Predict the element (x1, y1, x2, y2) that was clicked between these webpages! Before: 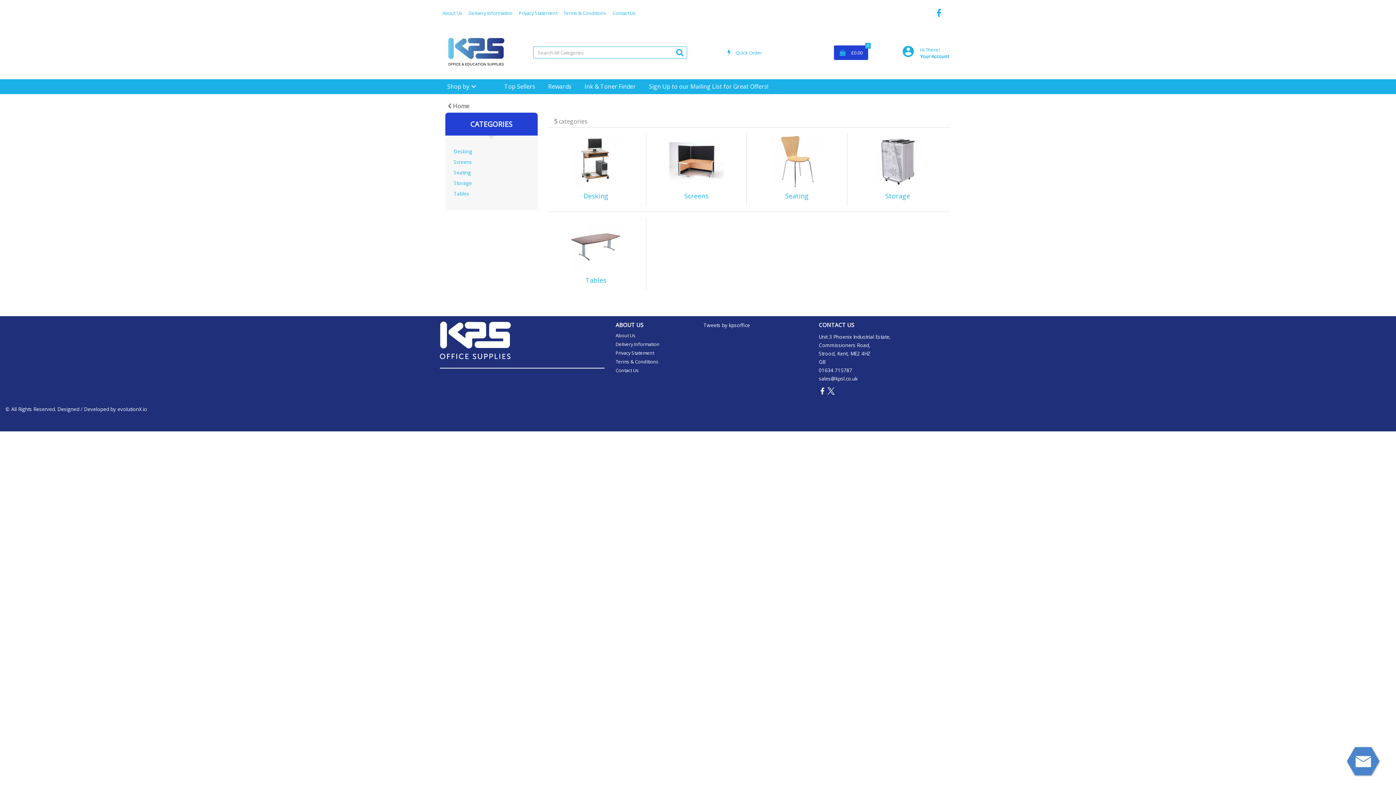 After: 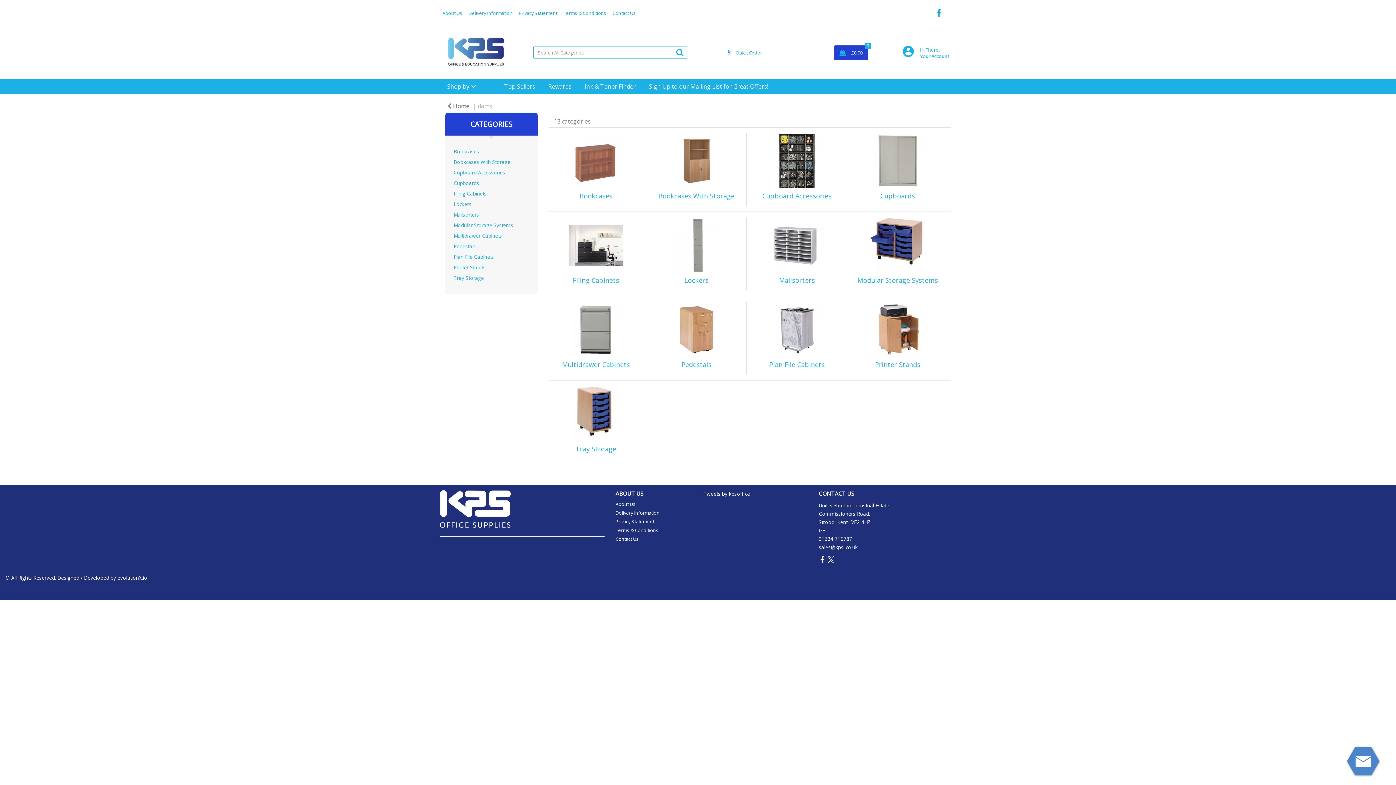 Action: bbox: (453, 179, 472, 186) label: Storage